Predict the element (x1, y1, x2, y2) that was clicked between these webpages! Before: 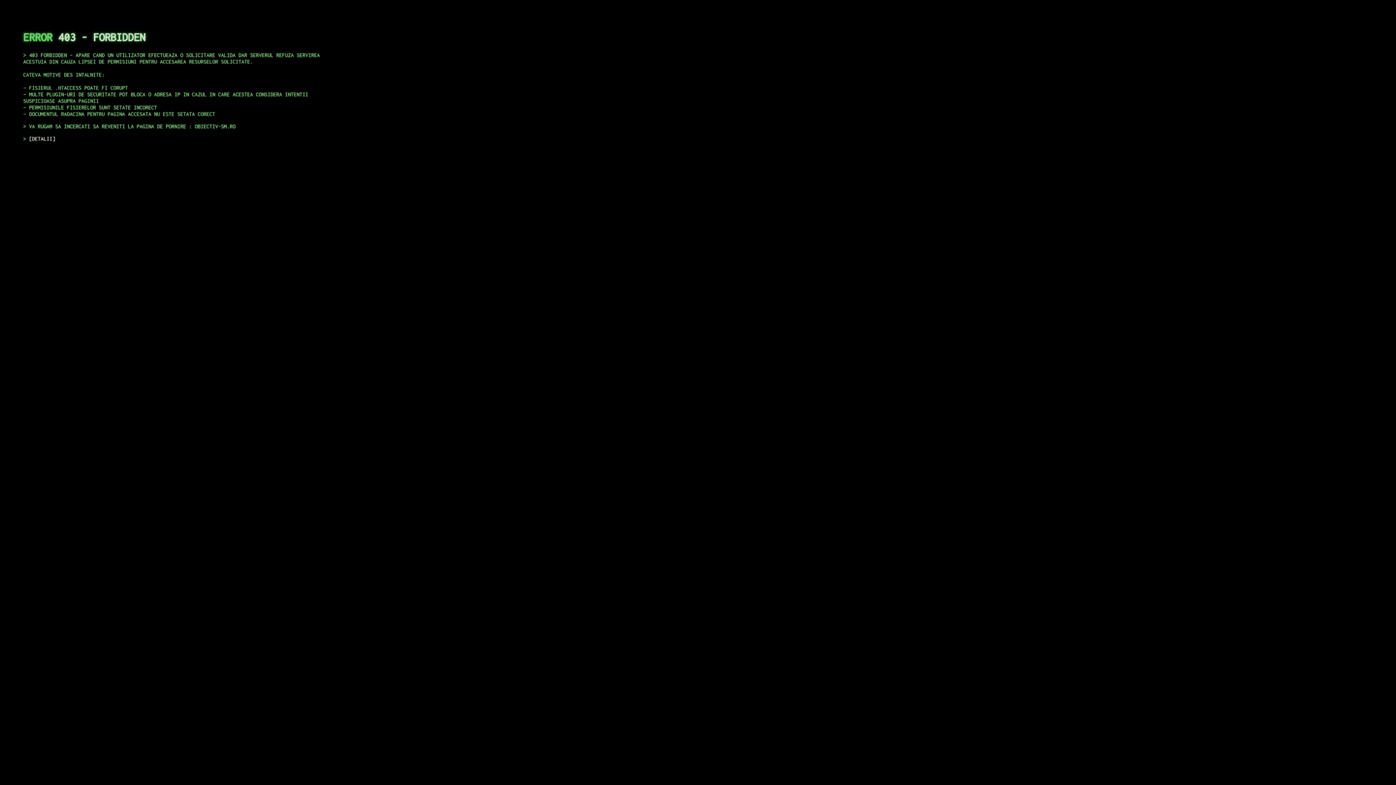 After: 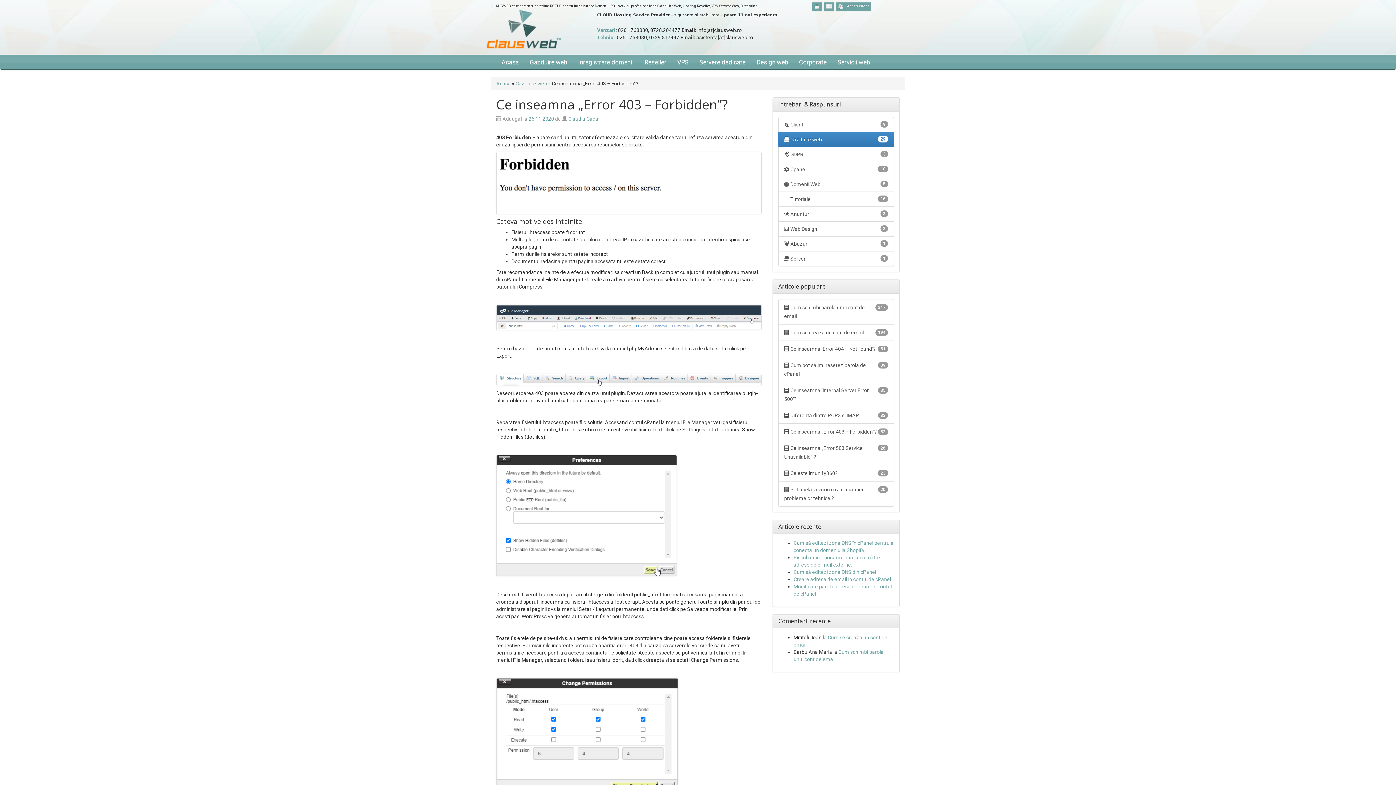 Action: label: DETALII bbox: (29, 135, 55, 141)